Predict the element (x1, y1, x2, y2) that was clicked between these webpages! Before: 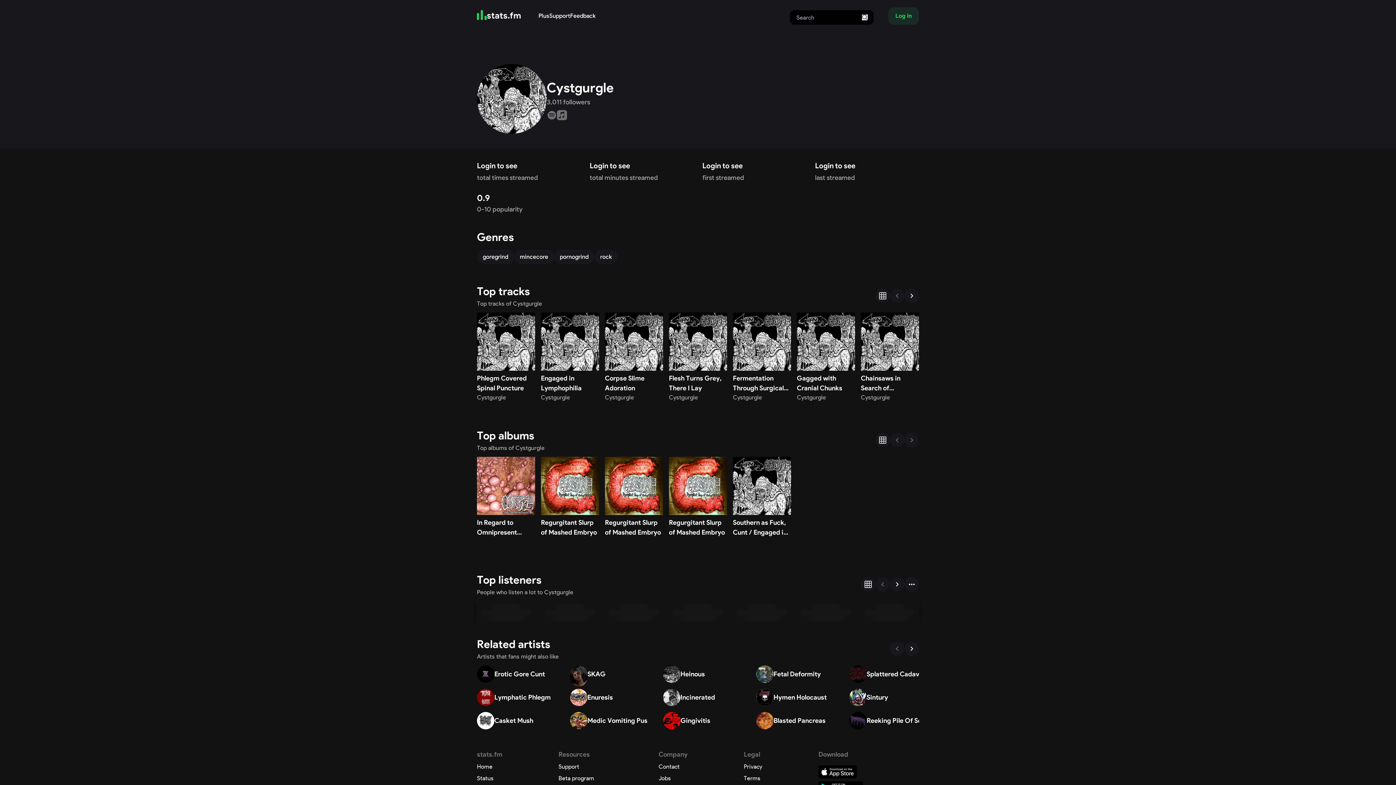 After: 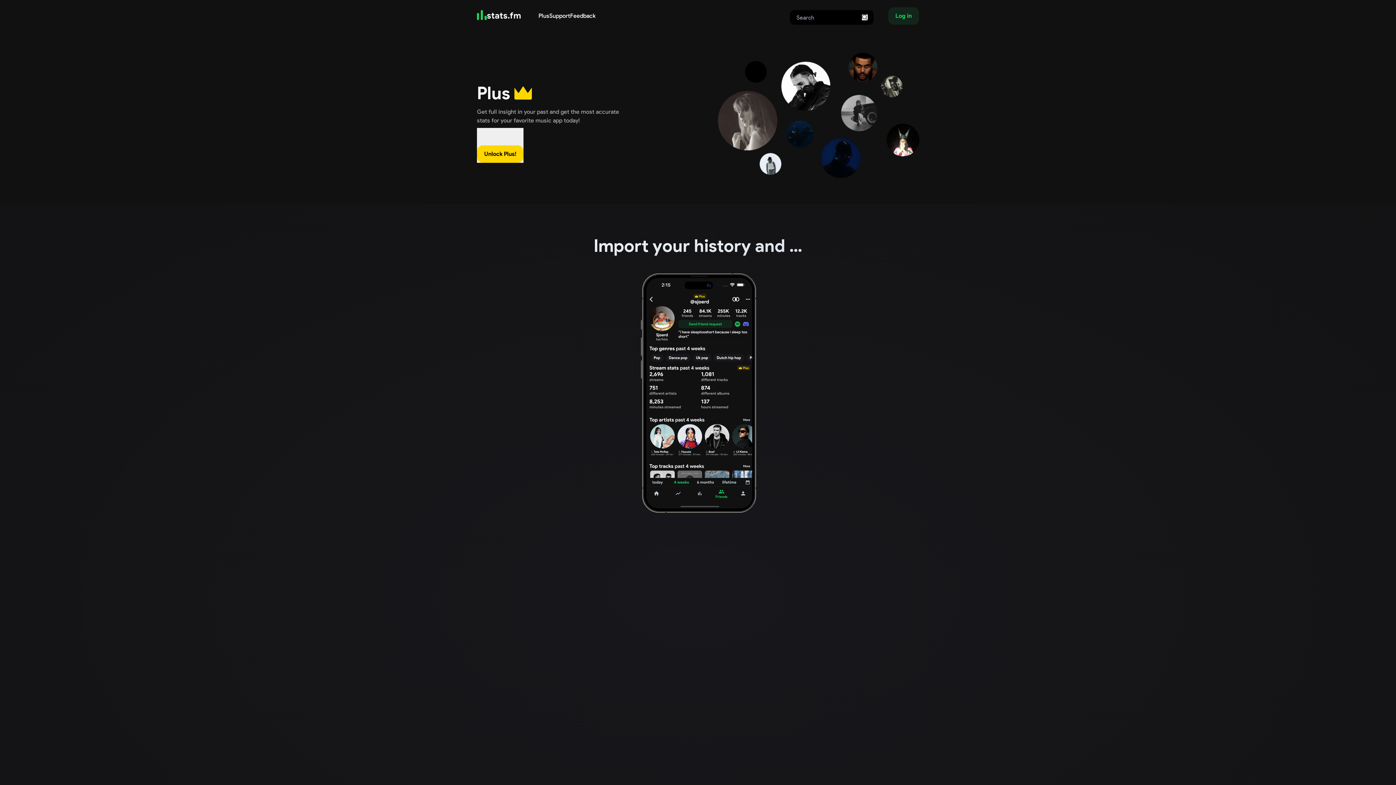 Action: bbox: (538, 12, 549, 19) label: Plus